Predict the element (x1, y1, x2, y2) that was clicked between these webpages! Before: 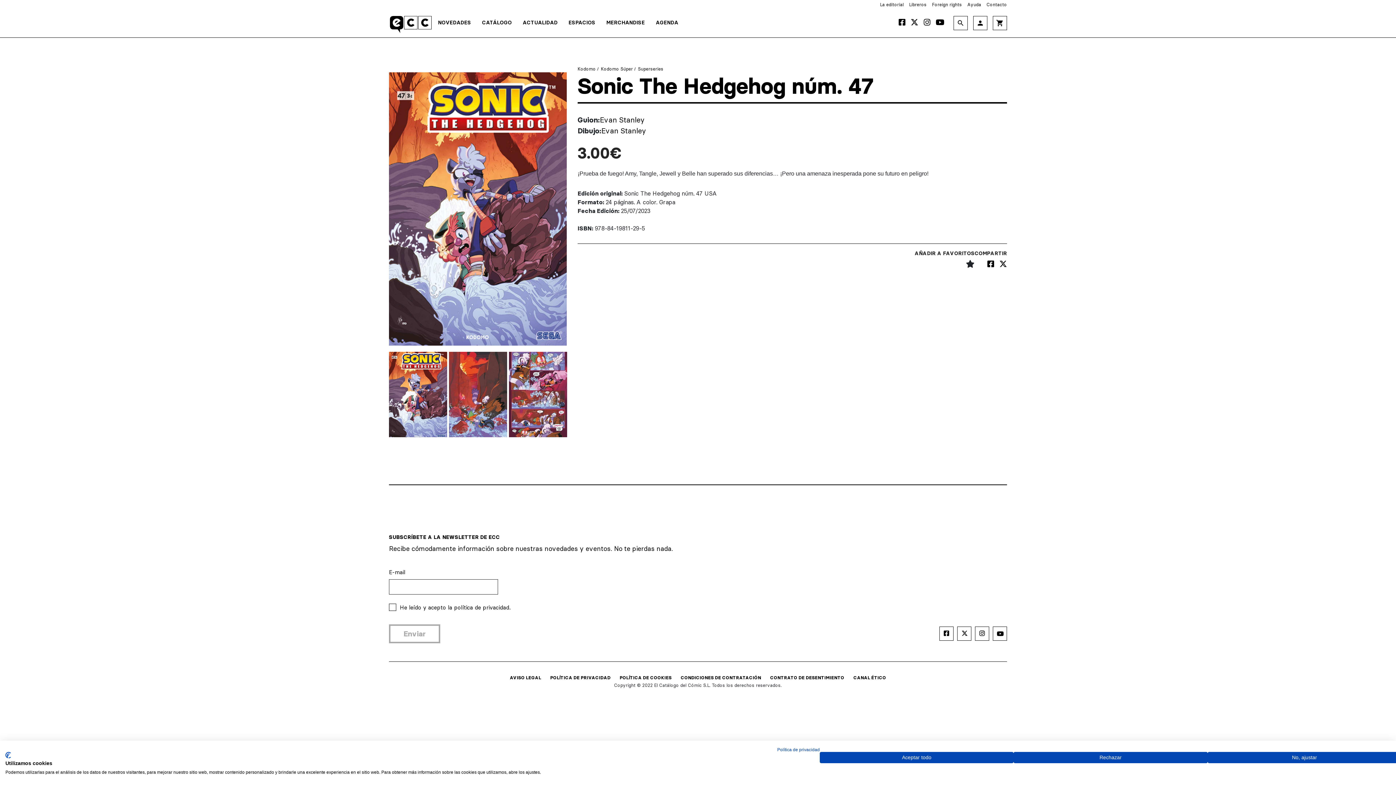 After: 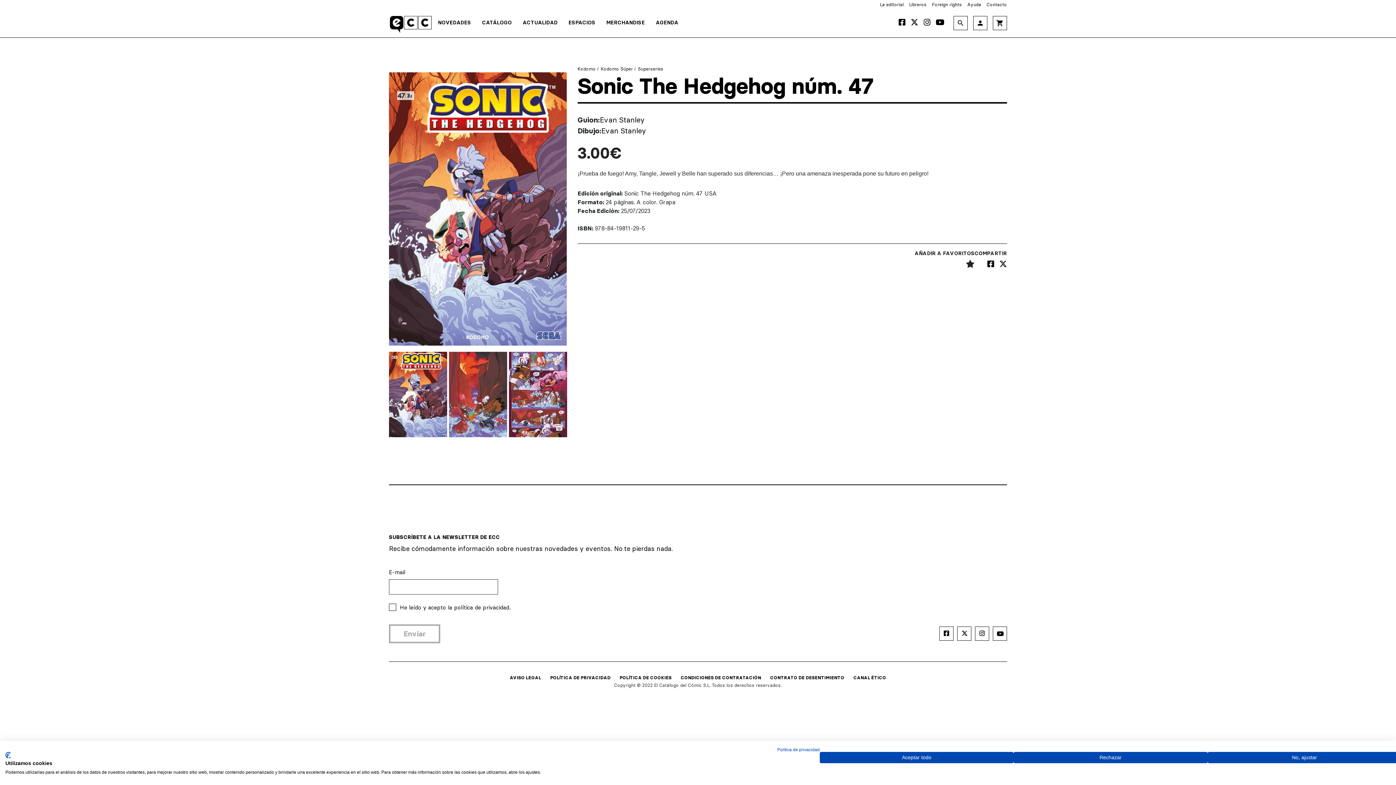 Action: bbox: (930, 20, 944, 26)